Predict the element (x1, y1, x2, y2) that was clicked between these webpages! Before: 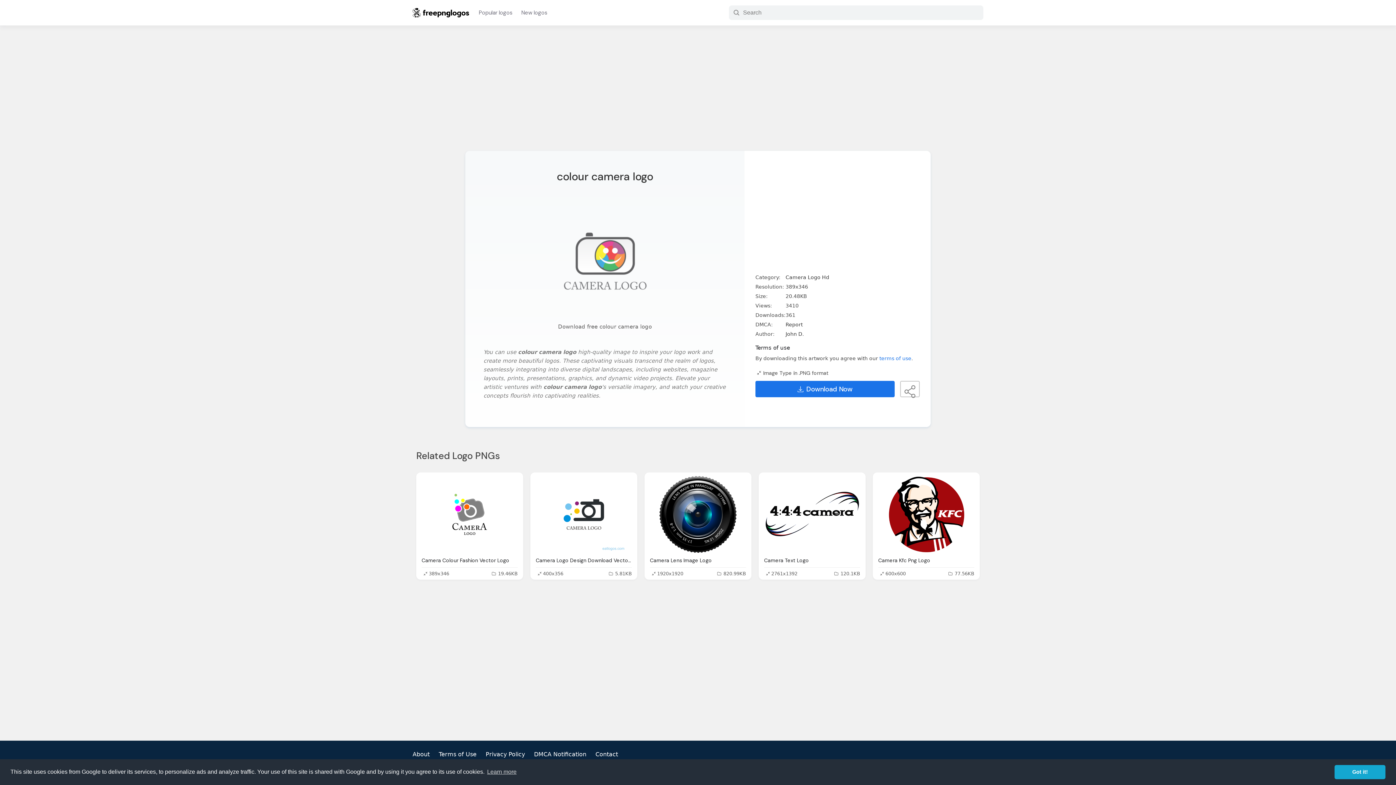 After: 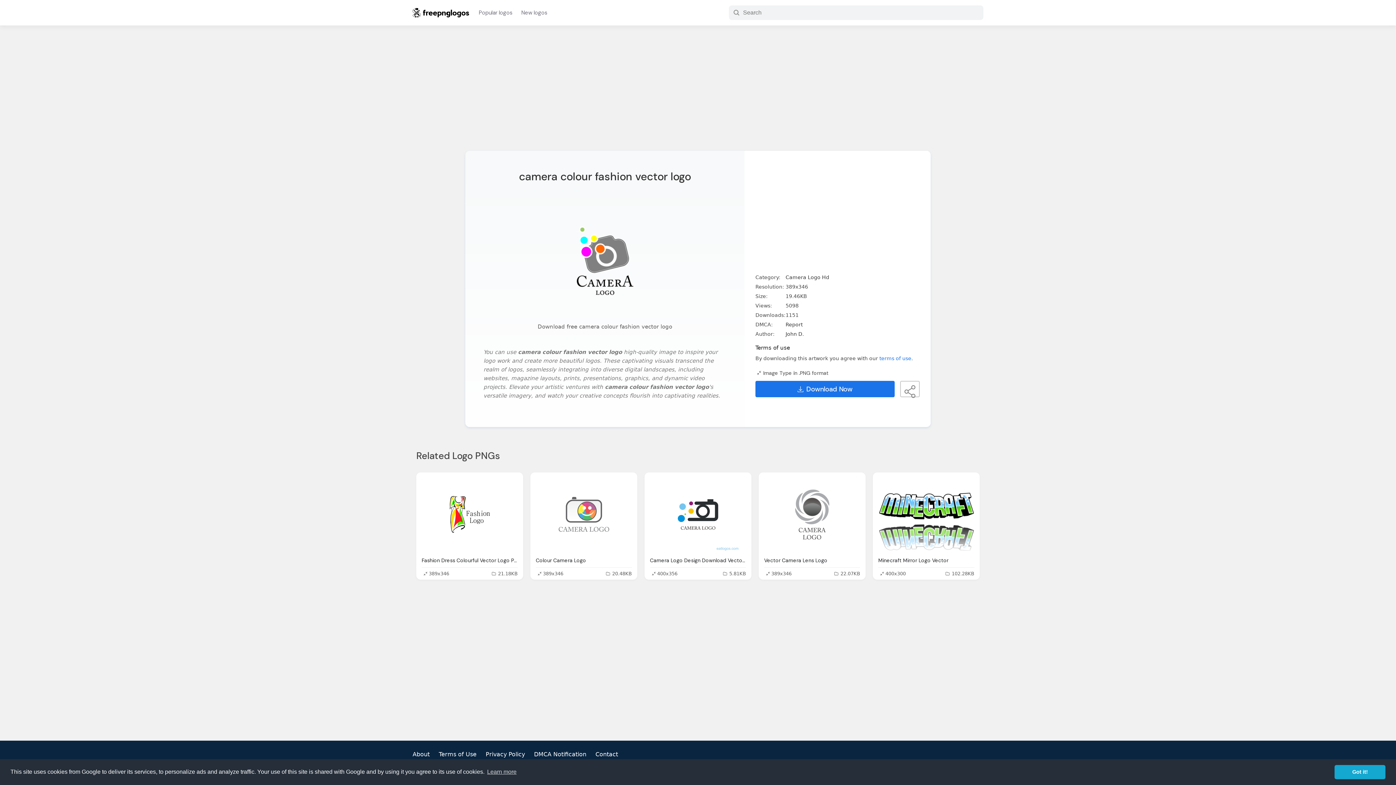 Action: bbox: (421, 476, 517, 553)